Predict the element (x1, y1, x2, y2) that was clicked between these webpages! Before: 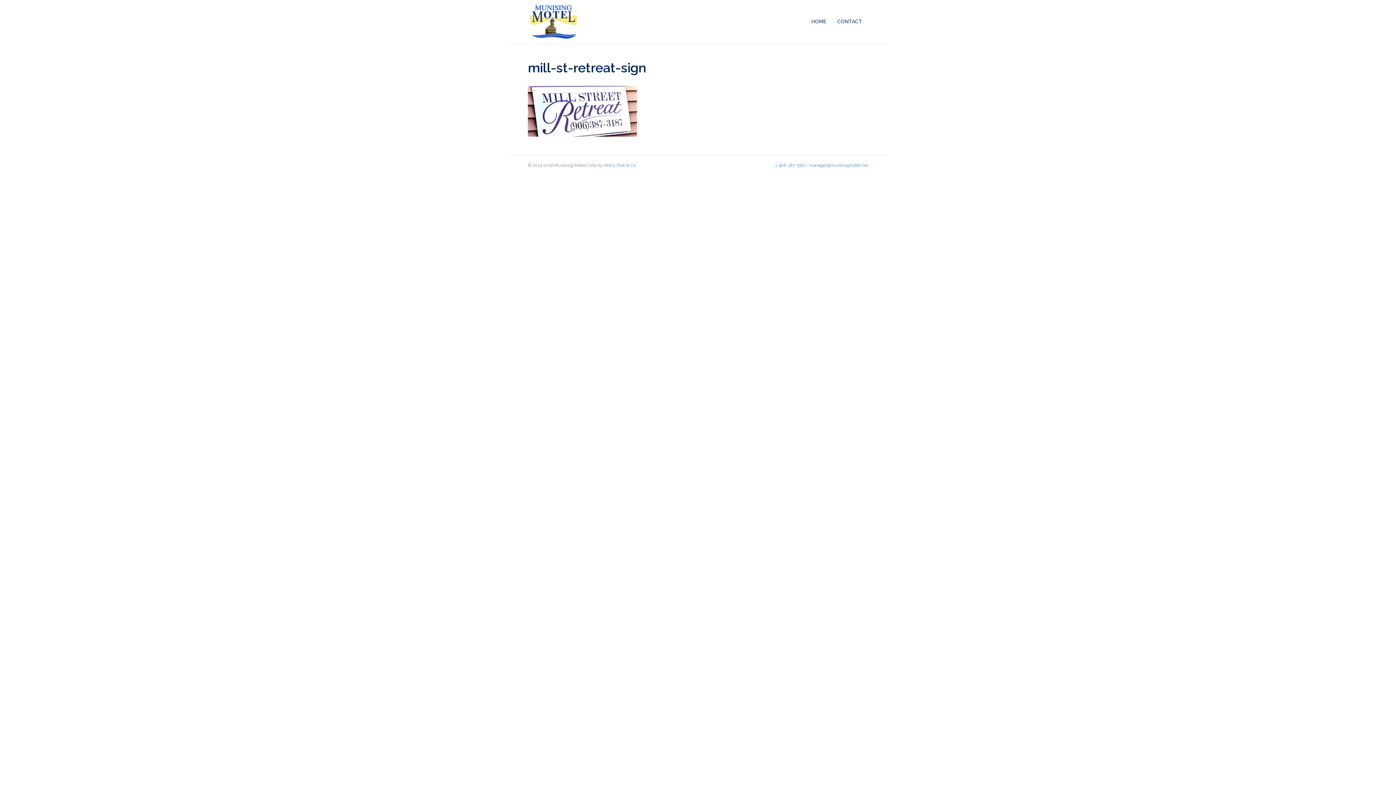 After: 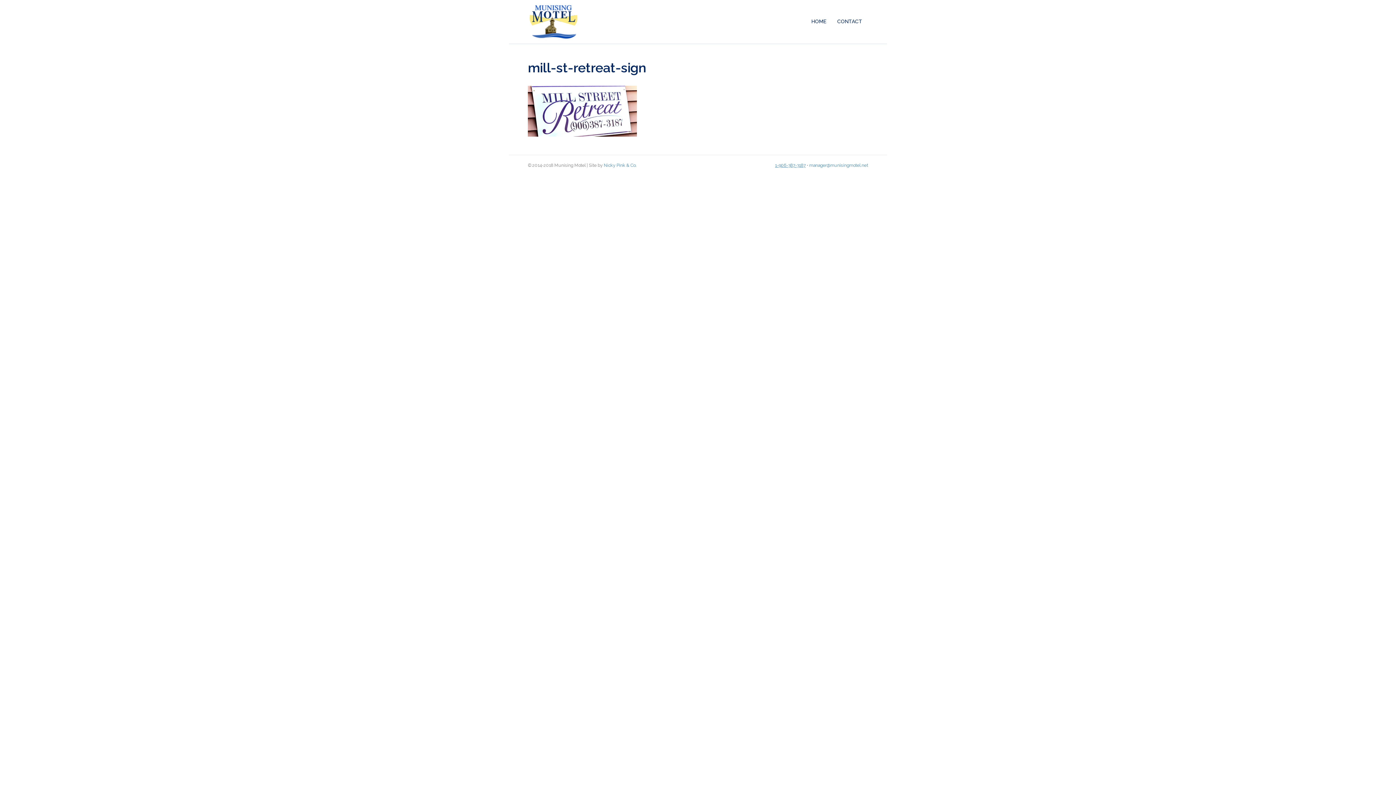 Action: bbox: (775, 162, 805, 168) label: 1-906-387-3187